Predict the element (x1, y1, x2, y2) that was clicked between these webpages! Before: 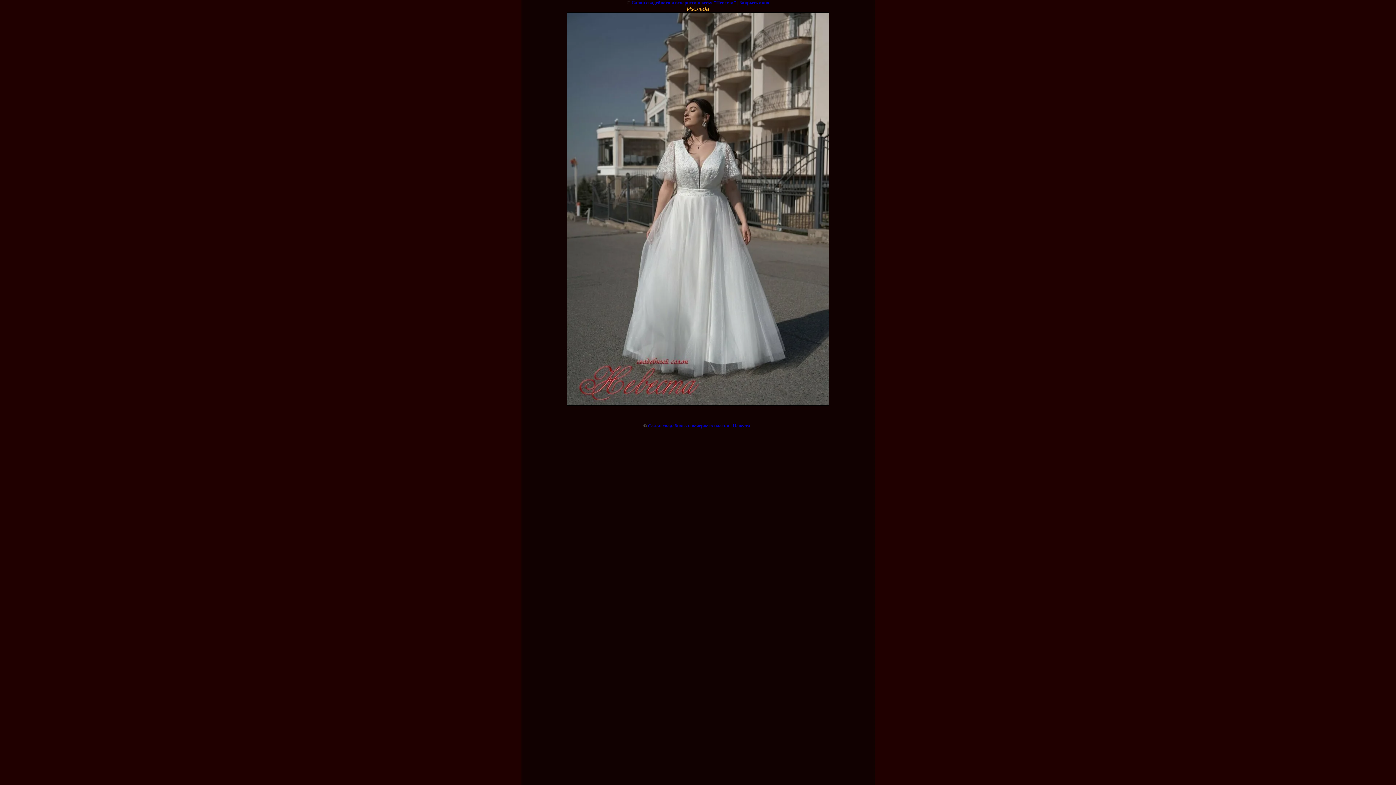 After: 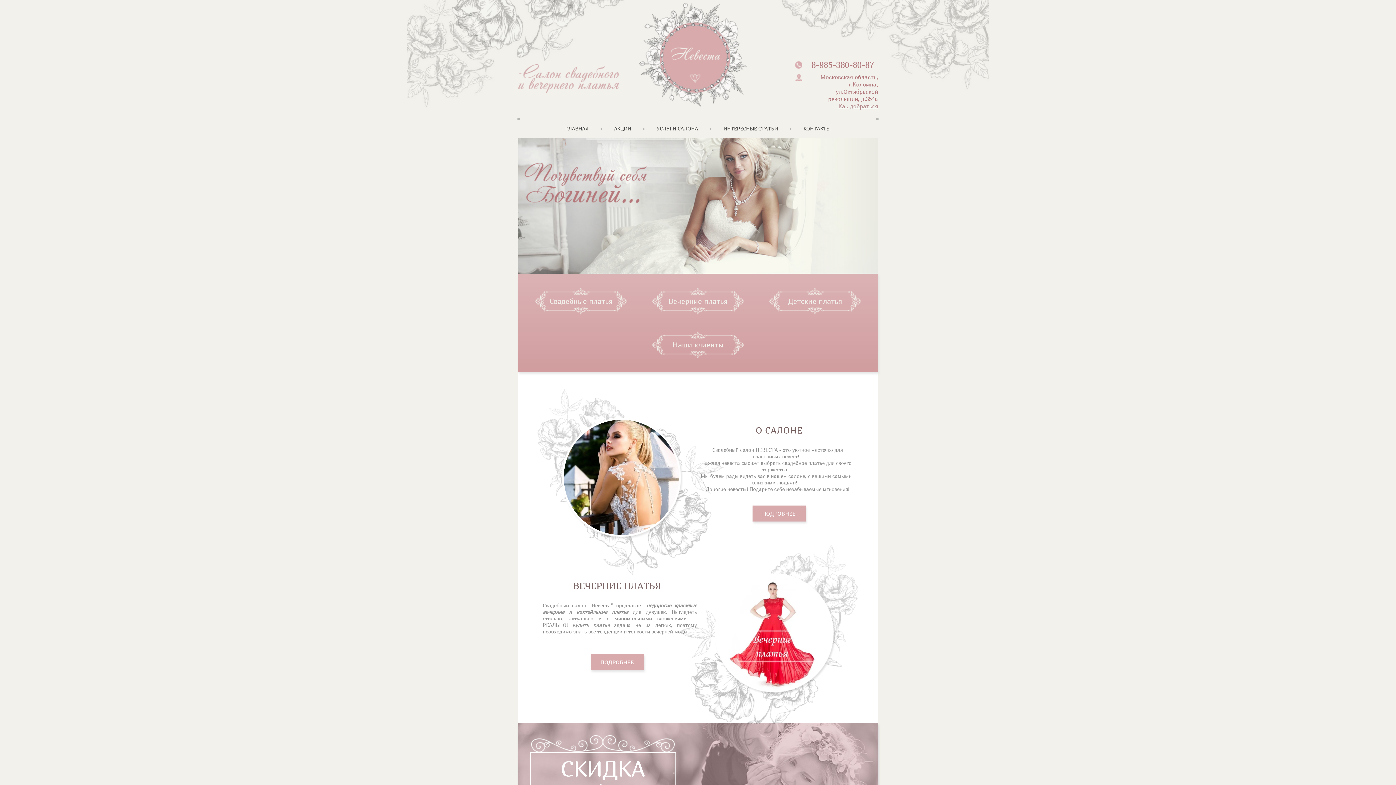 Action: bbox: (631, 0, 736, 5) label: Салон свадебного и вечернего платья "Невеста"